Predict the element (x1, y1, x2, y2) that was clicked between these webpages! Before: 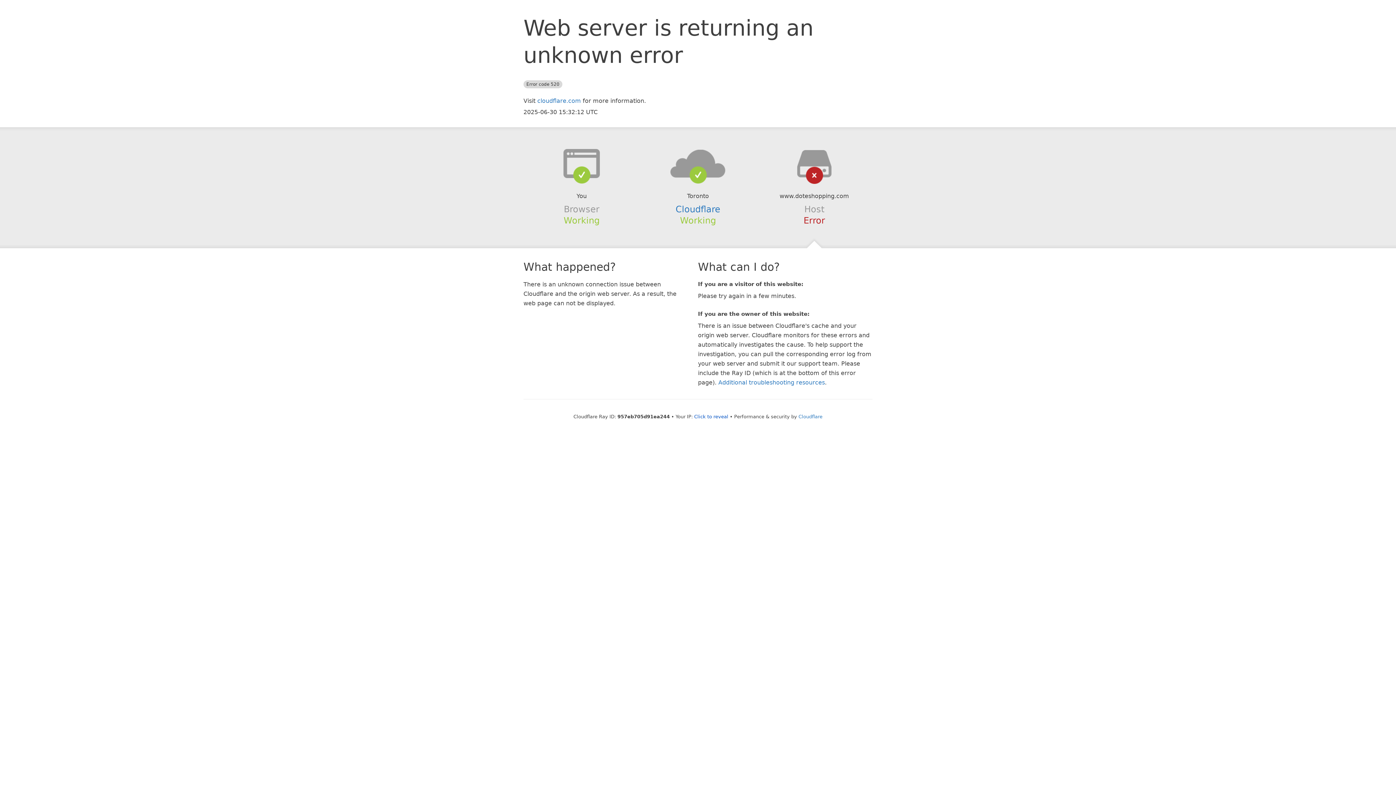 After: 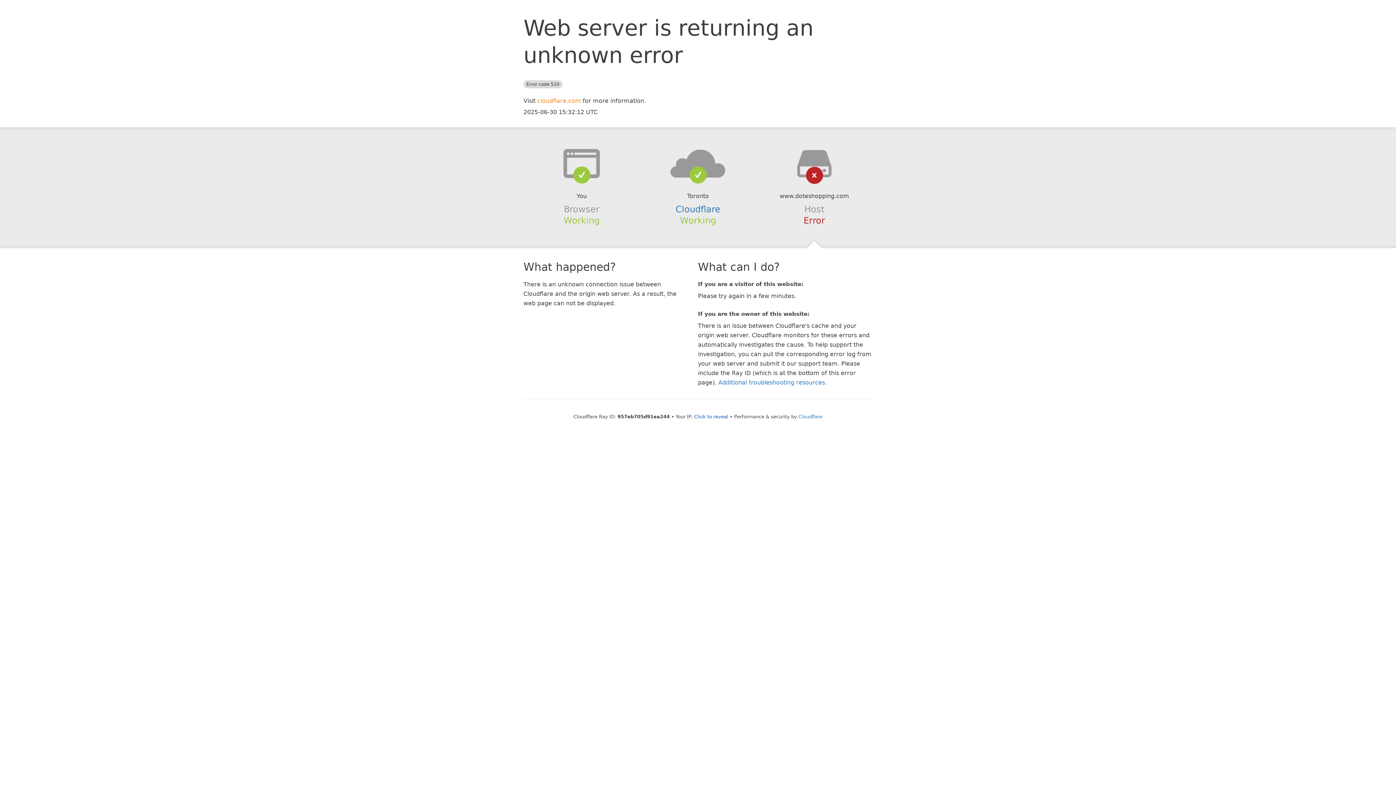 Action: label: cloudflare.com bbox: (537, 97, 581, 104)